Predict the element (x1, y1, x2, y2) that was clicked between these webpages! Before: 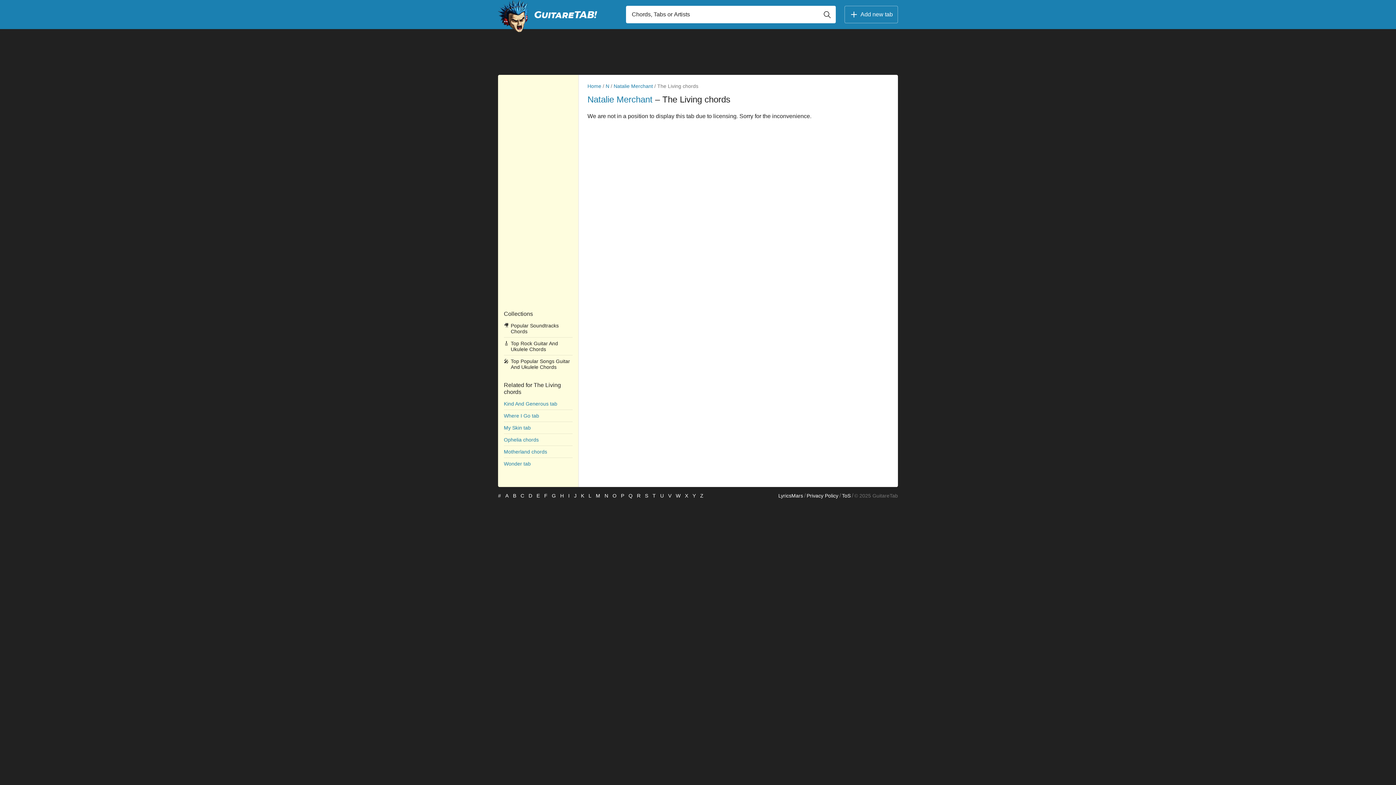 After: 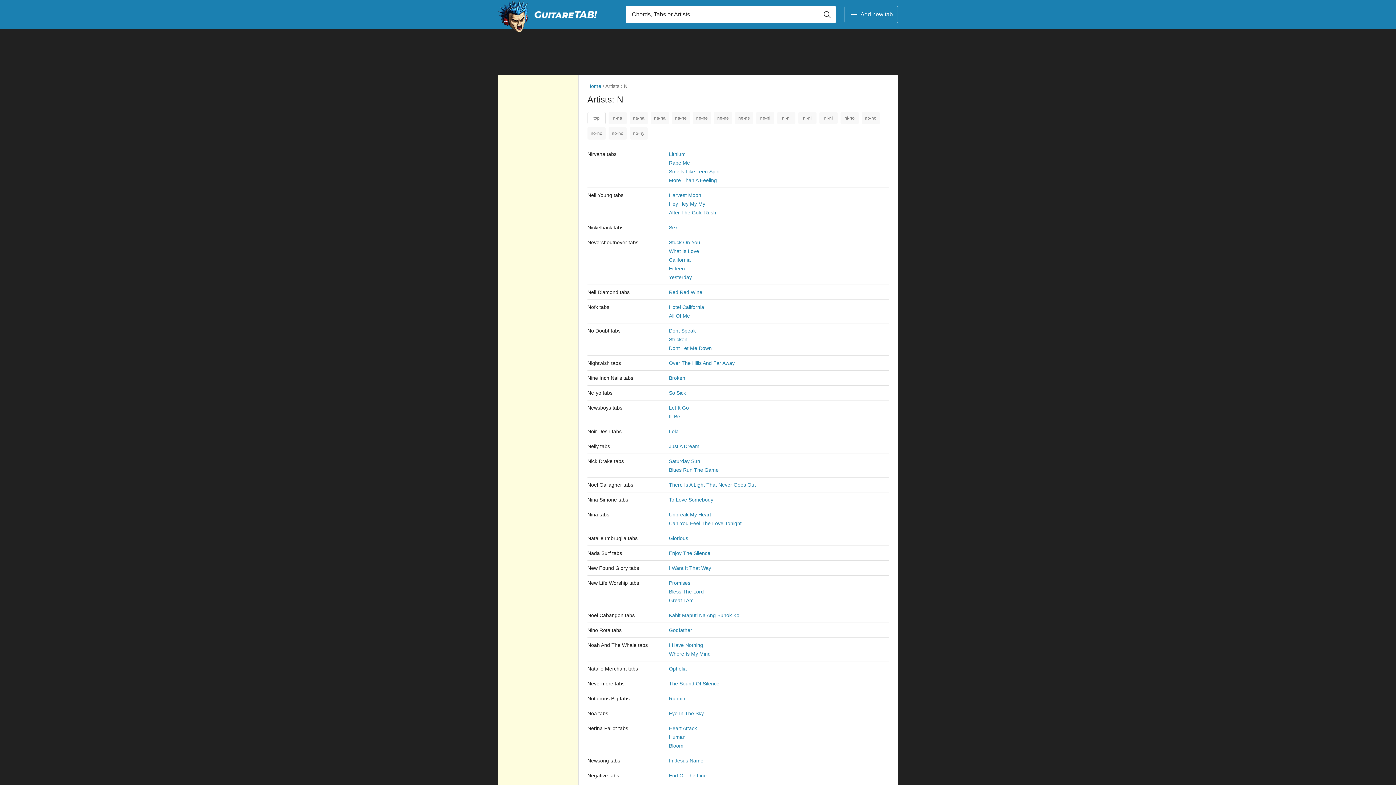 Action: label: N bbox: (604, 493, 608, 498)